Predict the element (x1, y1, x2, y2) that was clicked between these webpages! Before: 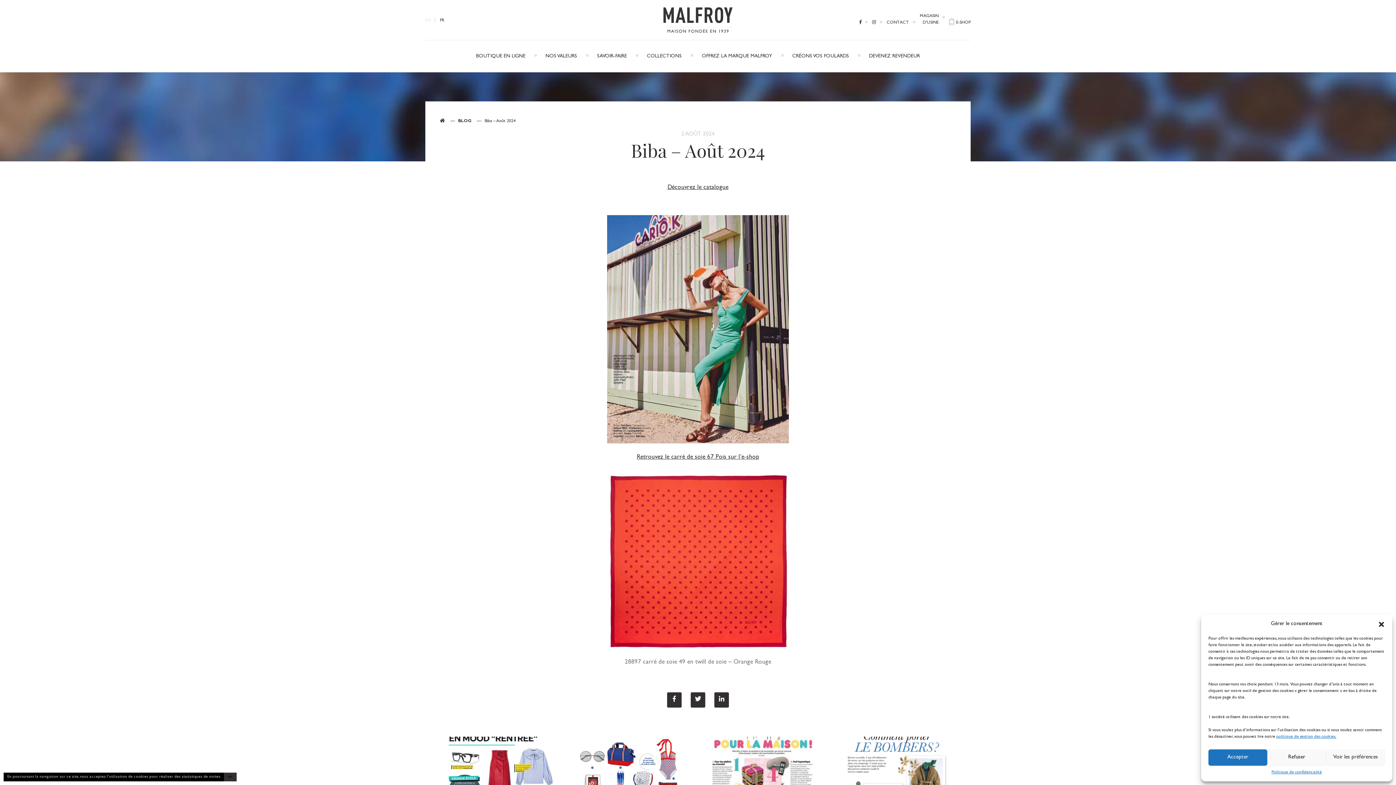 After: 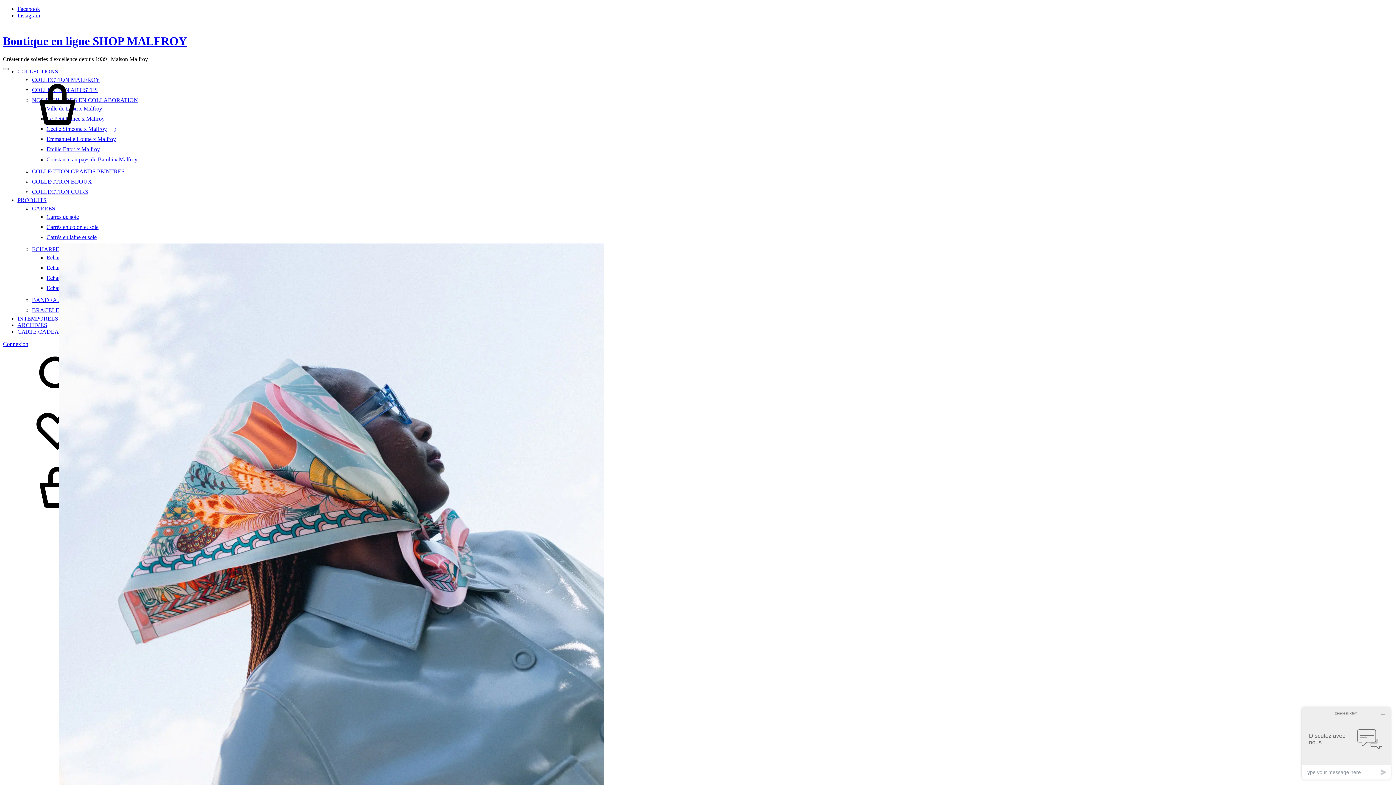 Action: label: BOUTIQUE EN LIGNE bbox: (476, 51, 525, 61)